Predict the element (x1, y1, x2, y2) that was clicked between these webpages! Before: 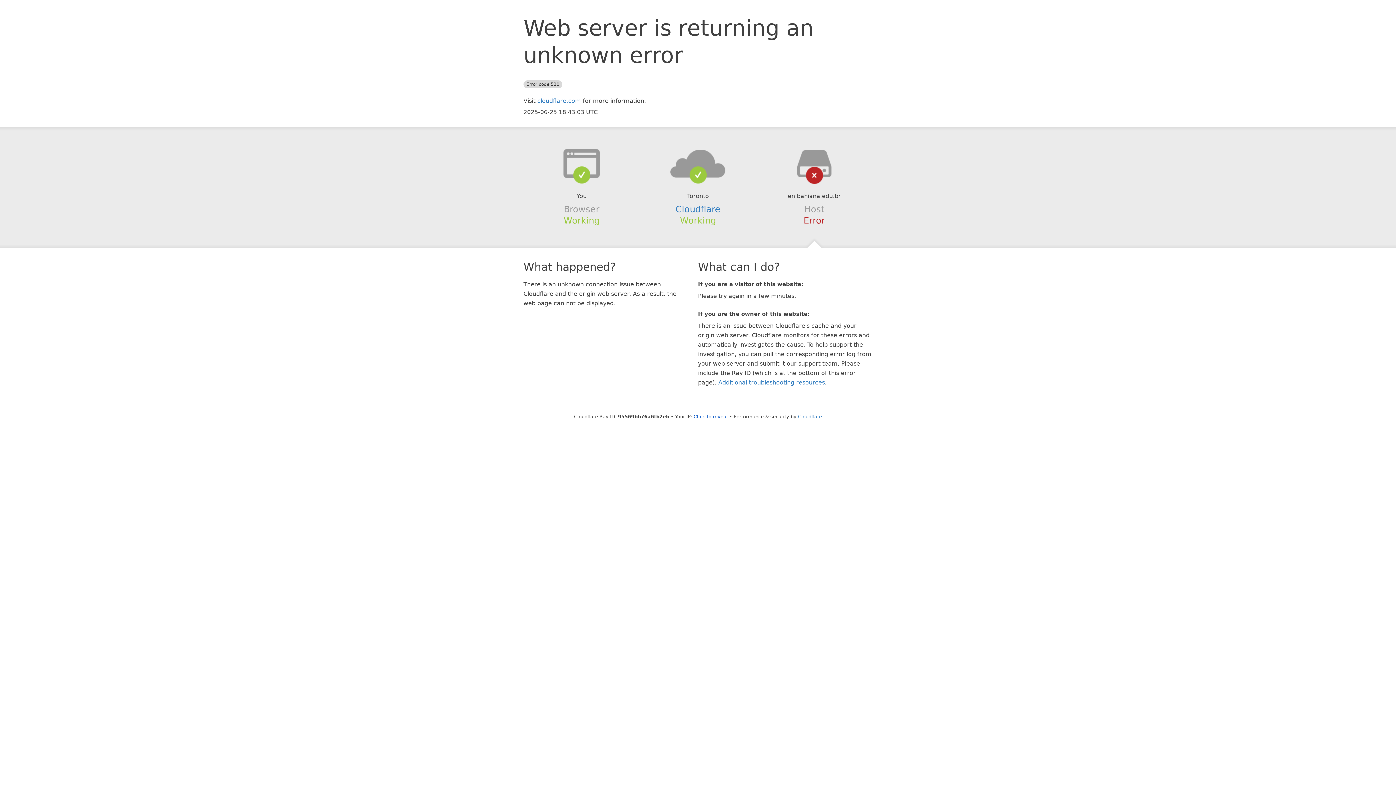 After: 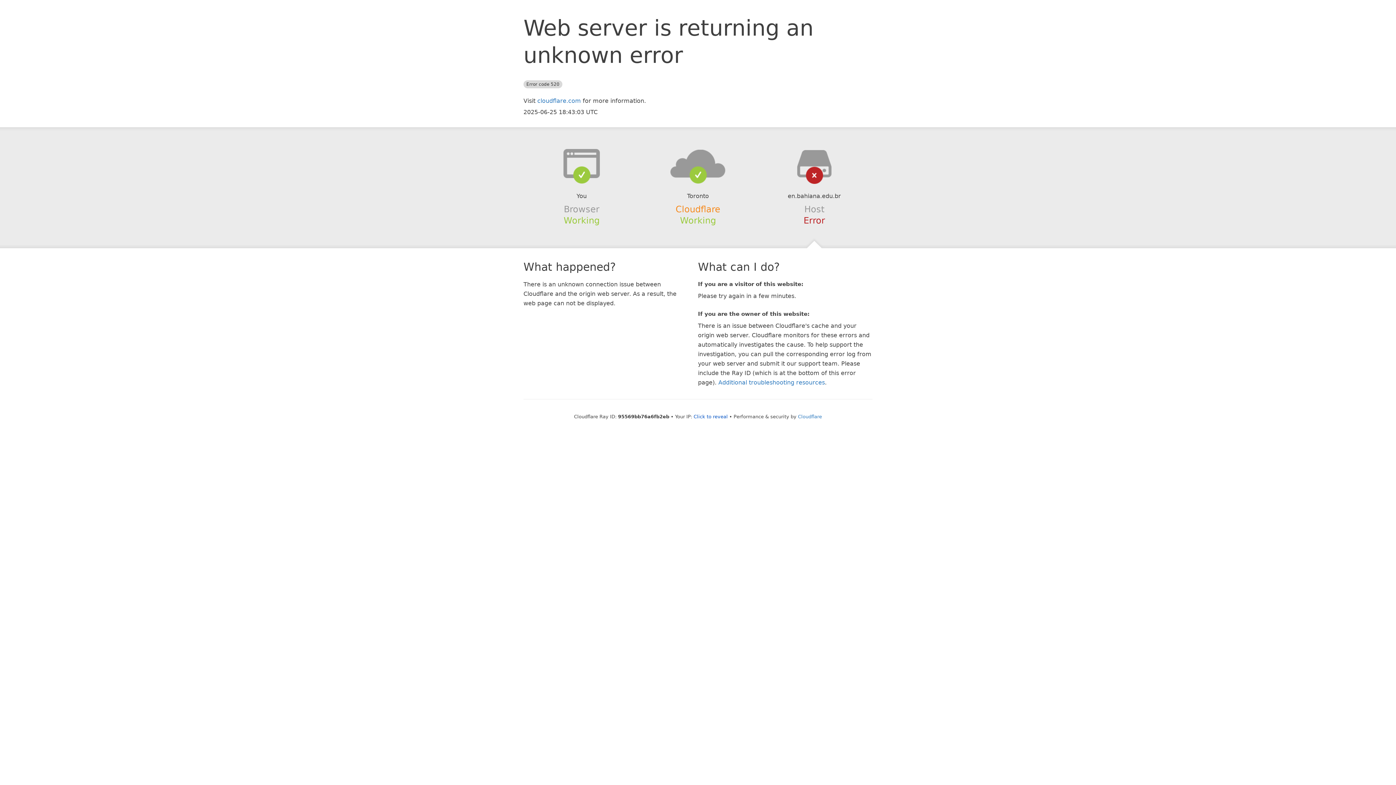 Action: bbox: (675, 204, 720, 214) label: Cloudflare